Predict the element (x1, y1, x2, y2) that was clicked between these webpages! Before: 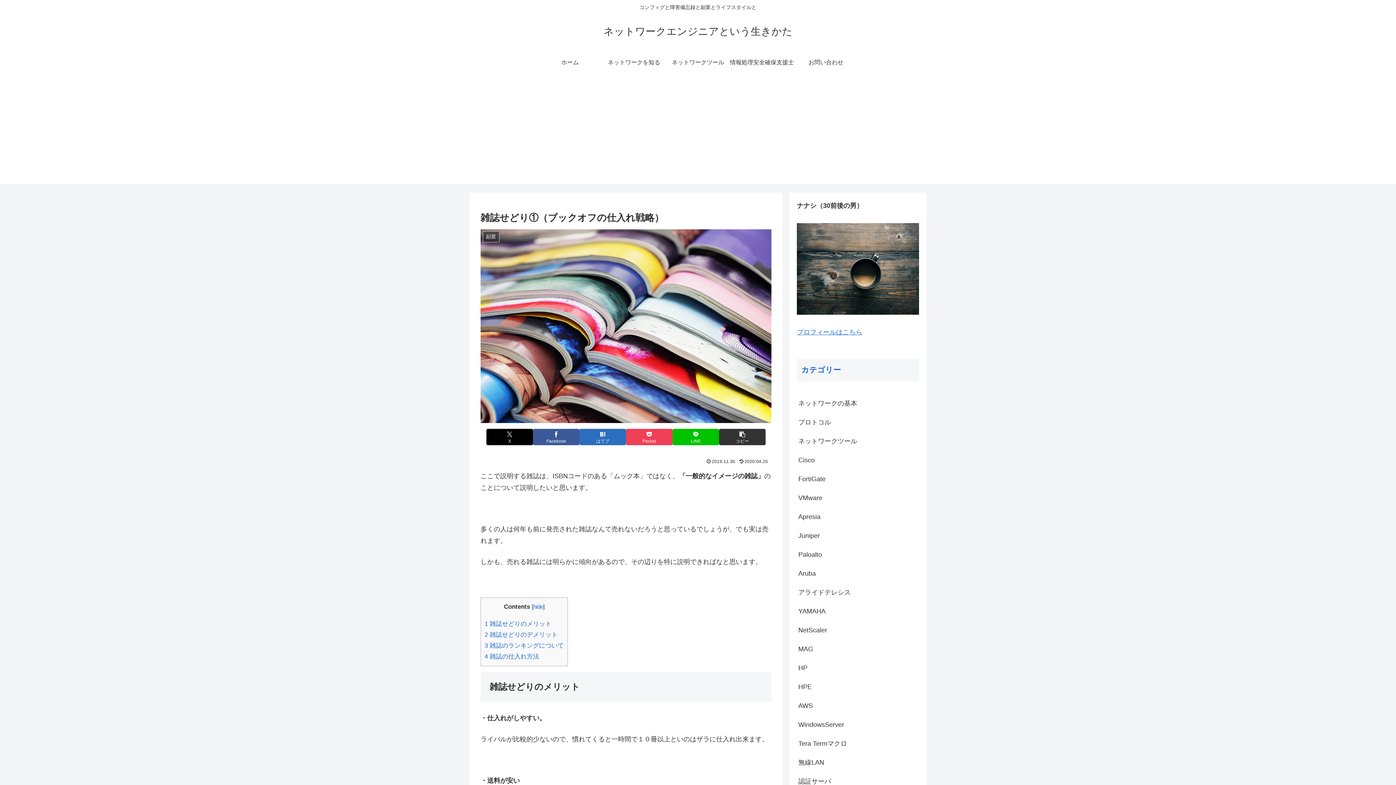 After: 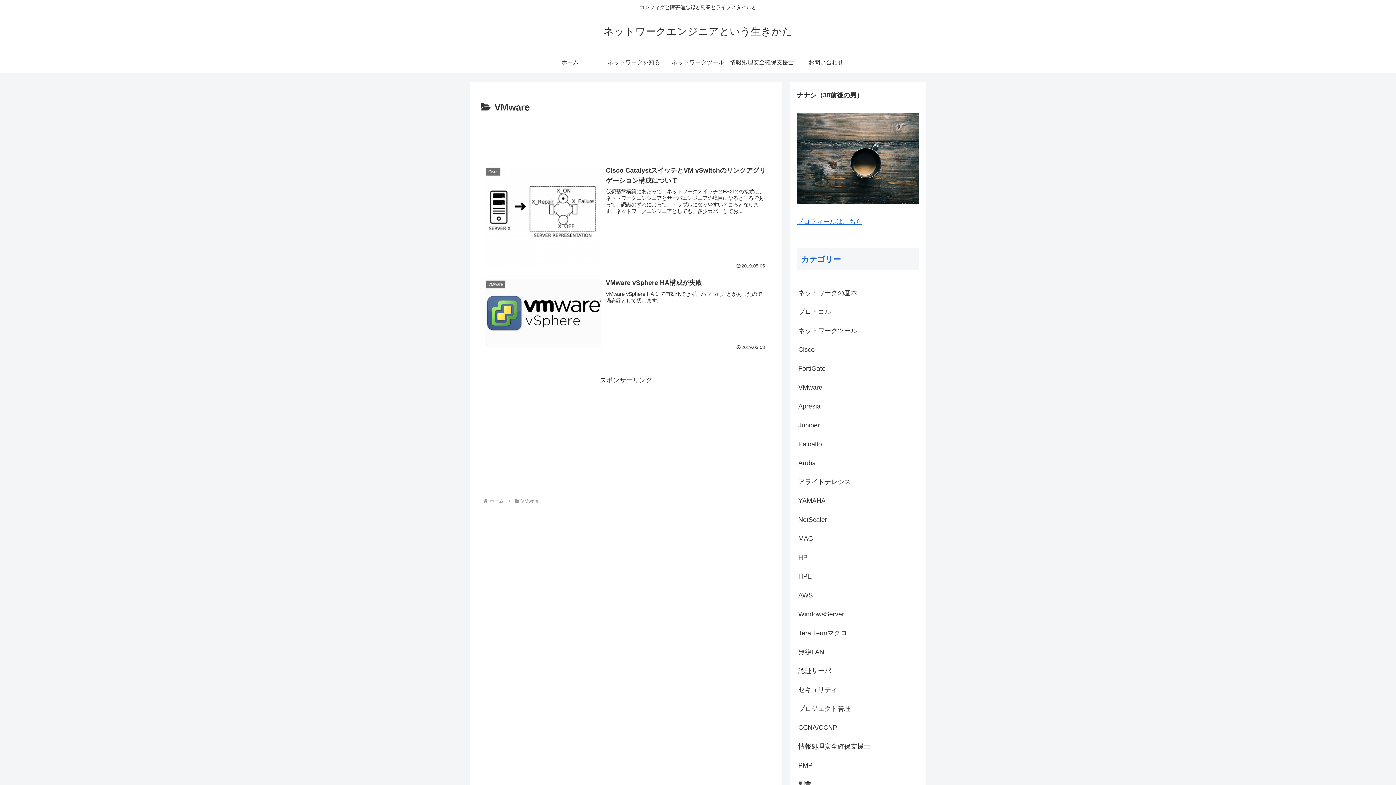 Action: label: VMware bbox: (797, 488, 919, 507)